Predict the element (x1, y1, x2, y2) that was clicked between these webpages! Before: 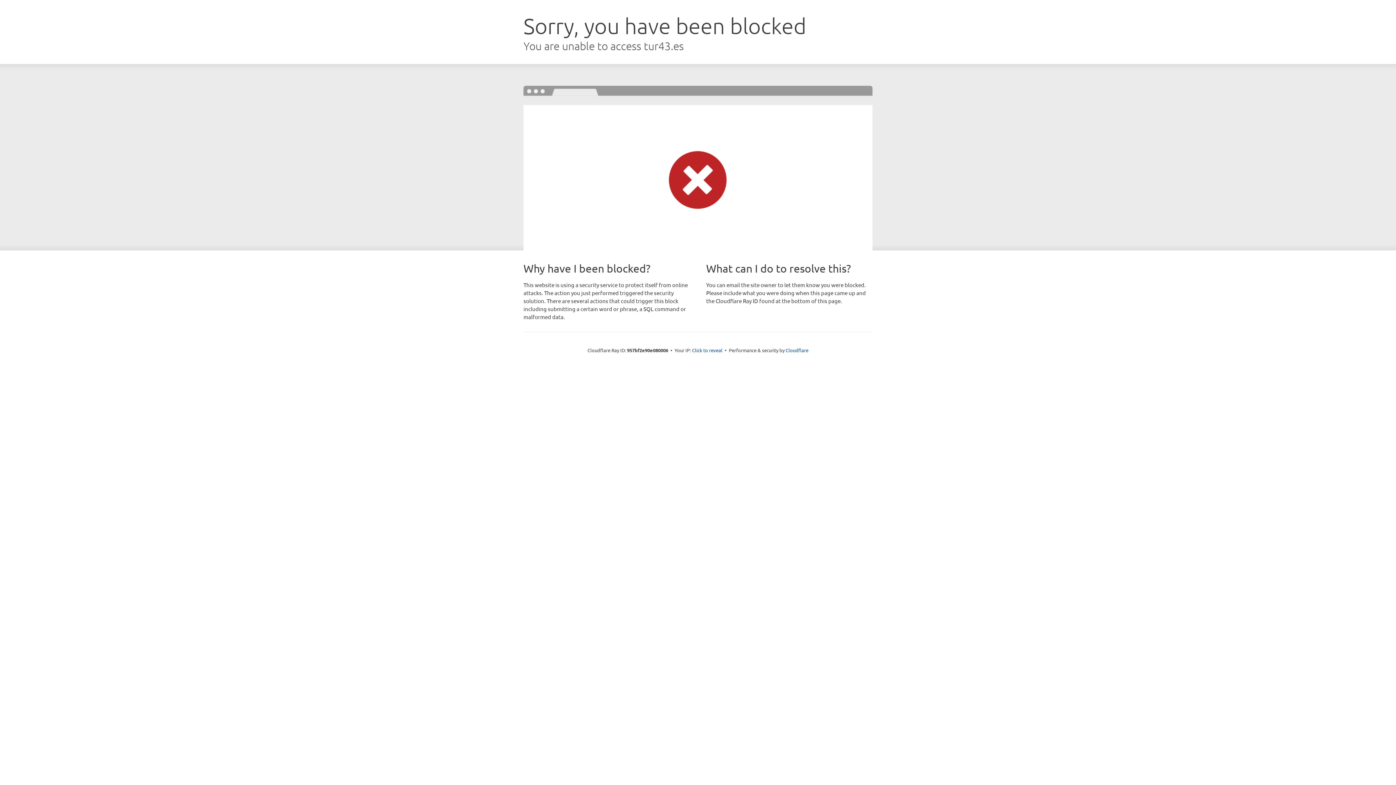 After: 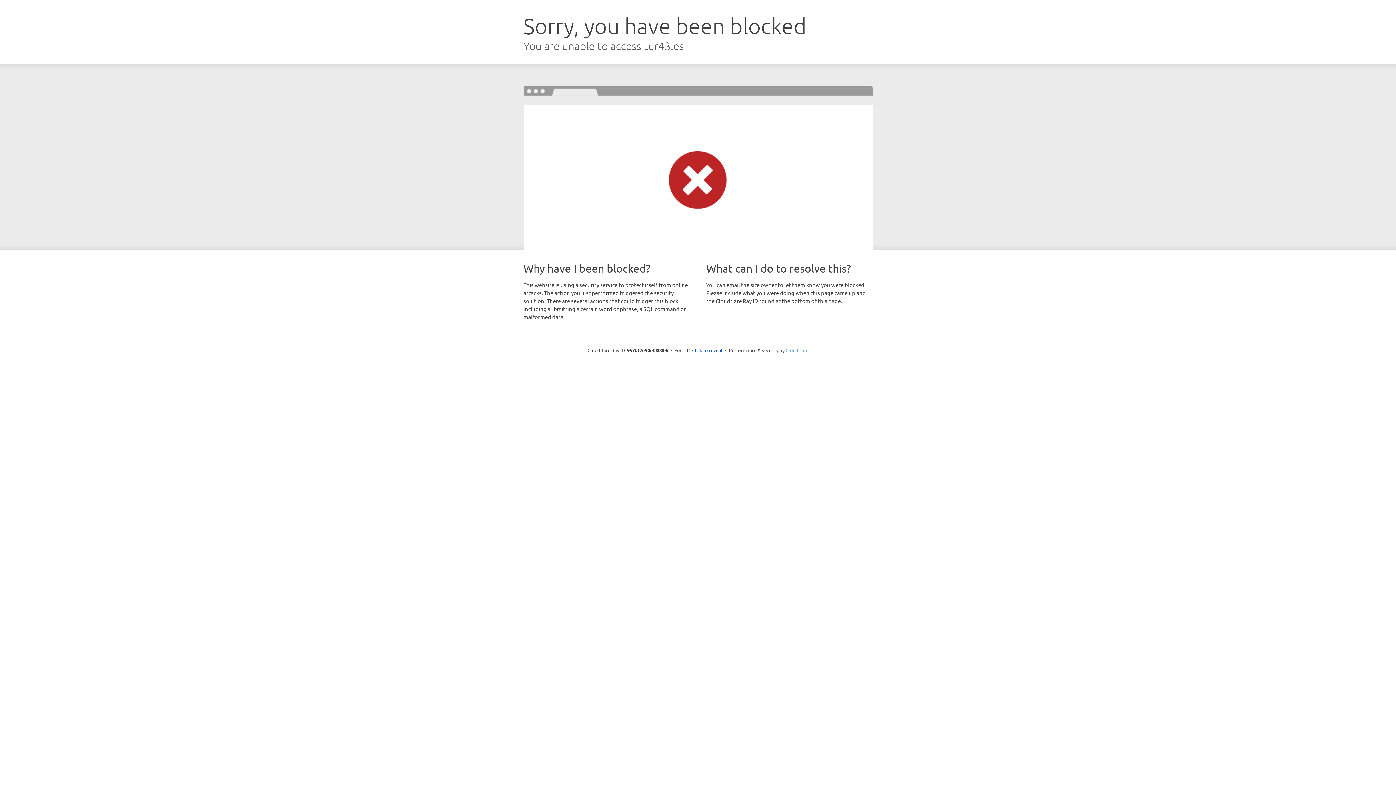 Action: label: Cloudflare bbox: (785, 347, 808, 353)